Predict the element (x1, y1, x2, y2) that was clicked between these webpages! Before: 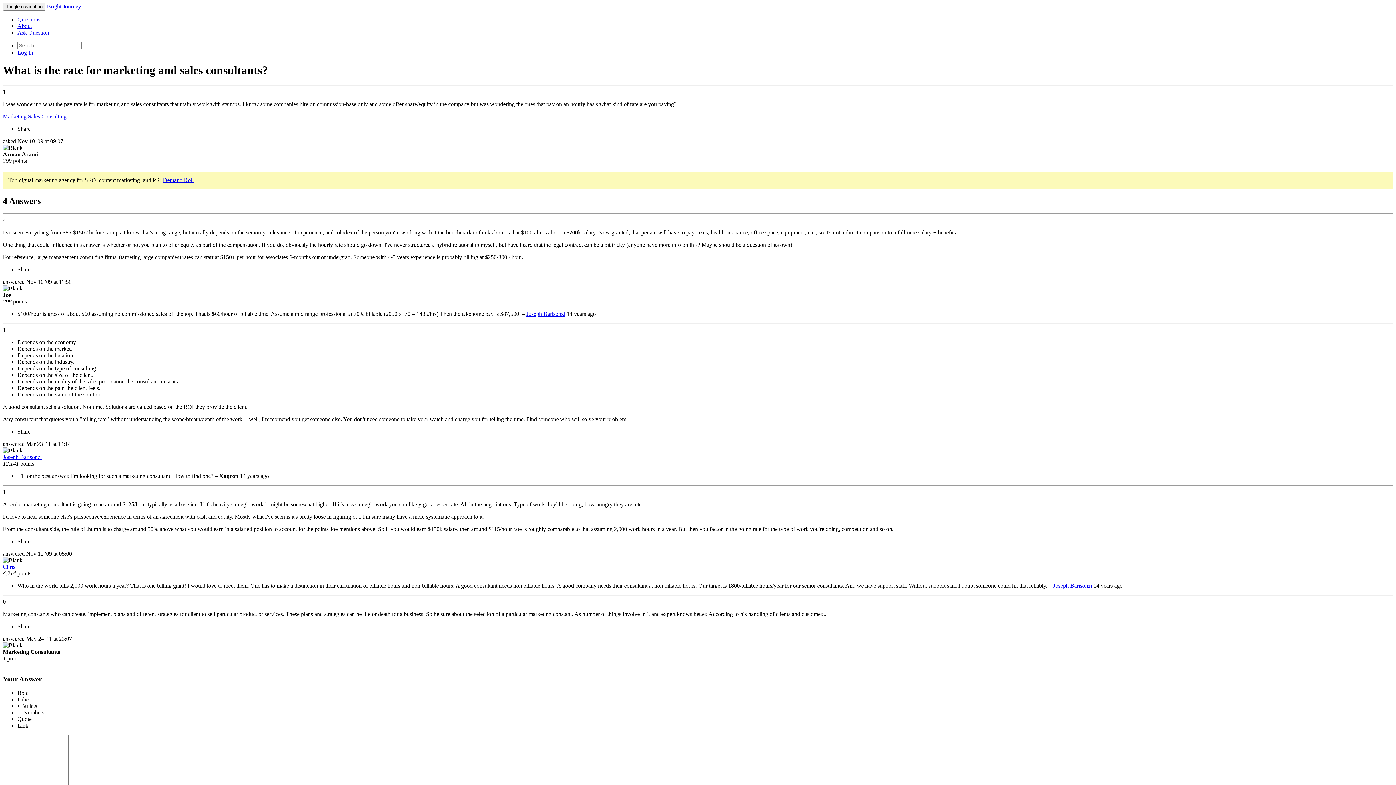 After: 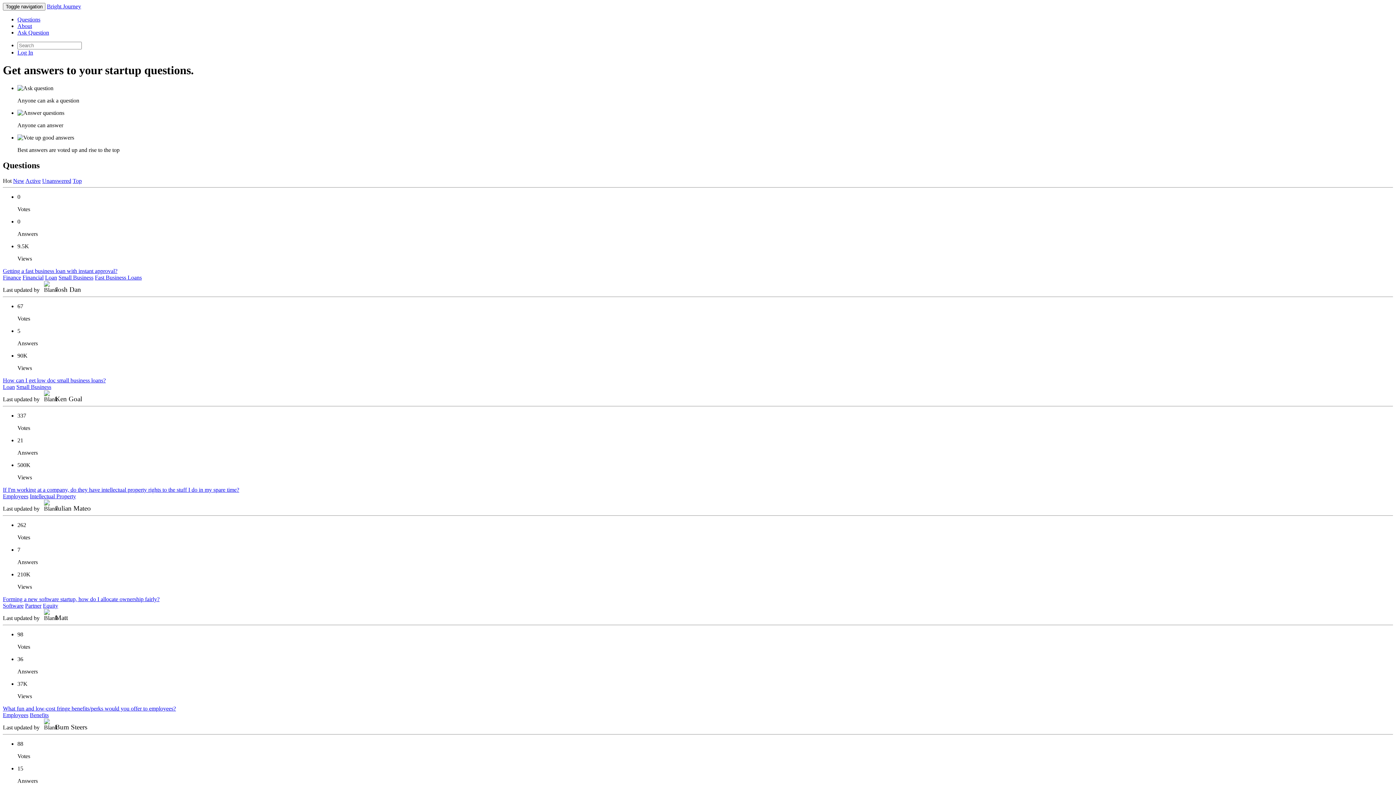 Action: label: Bright Journey bbox: (46, 3, 81, 9)